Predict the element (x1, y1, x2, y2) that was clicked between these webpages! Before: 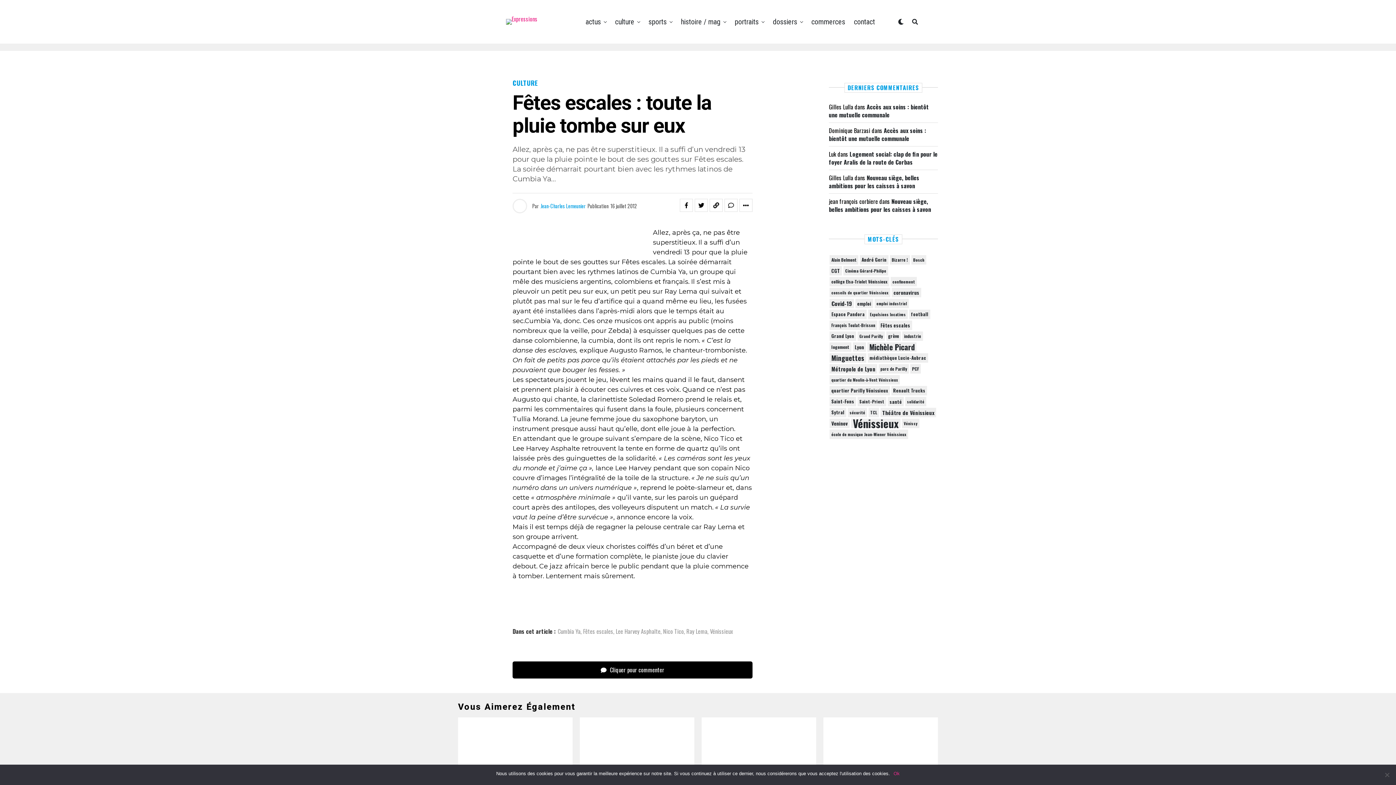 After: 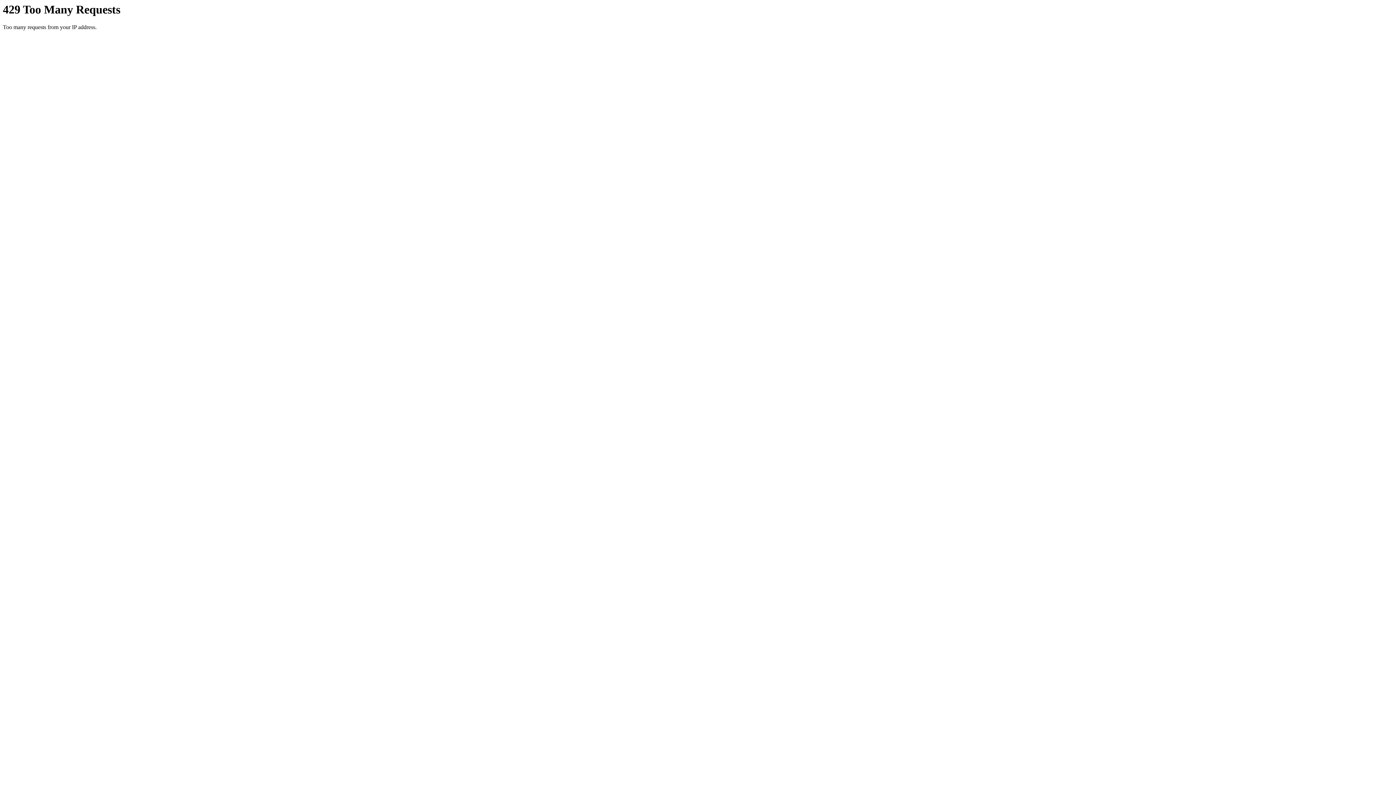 Action: bbox: (663, 628, 684, 634) label: Nico Tico